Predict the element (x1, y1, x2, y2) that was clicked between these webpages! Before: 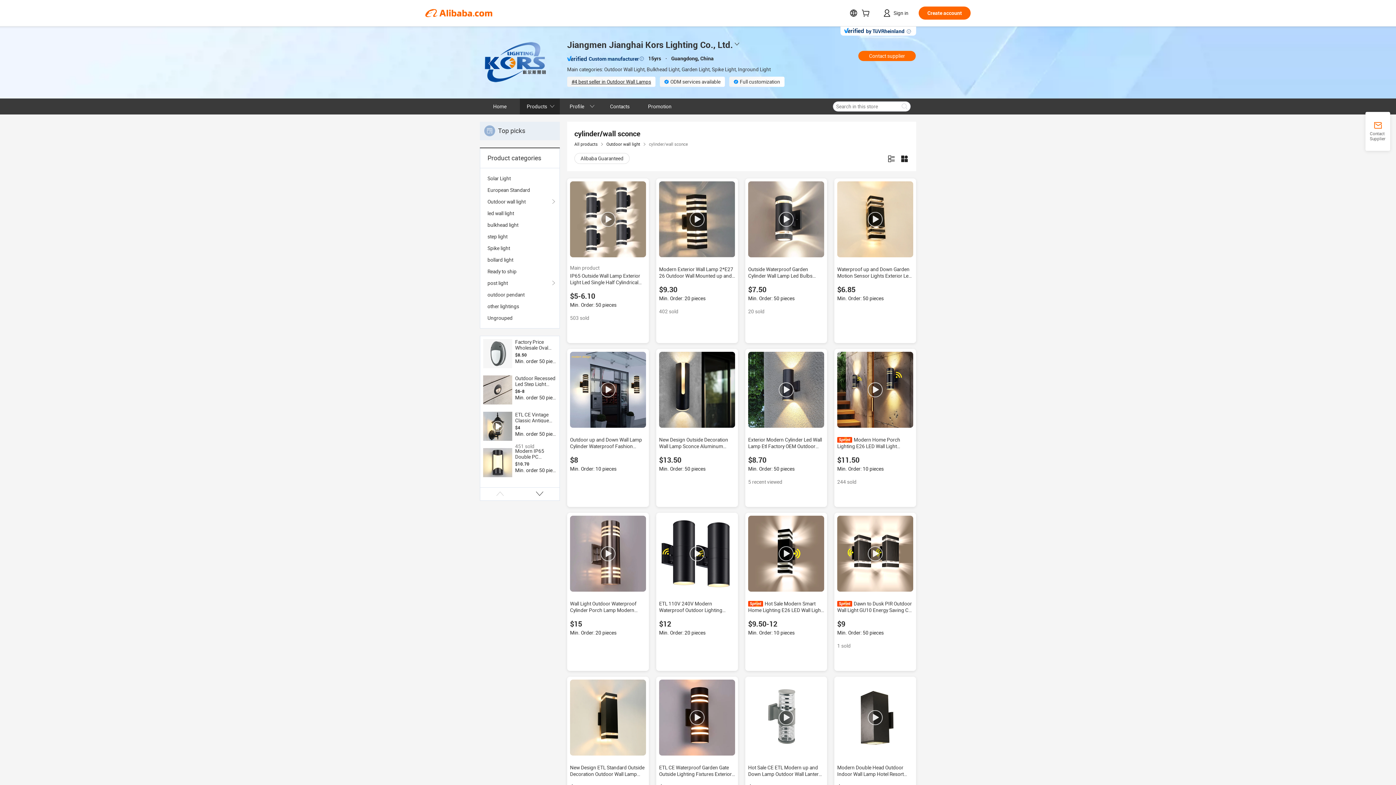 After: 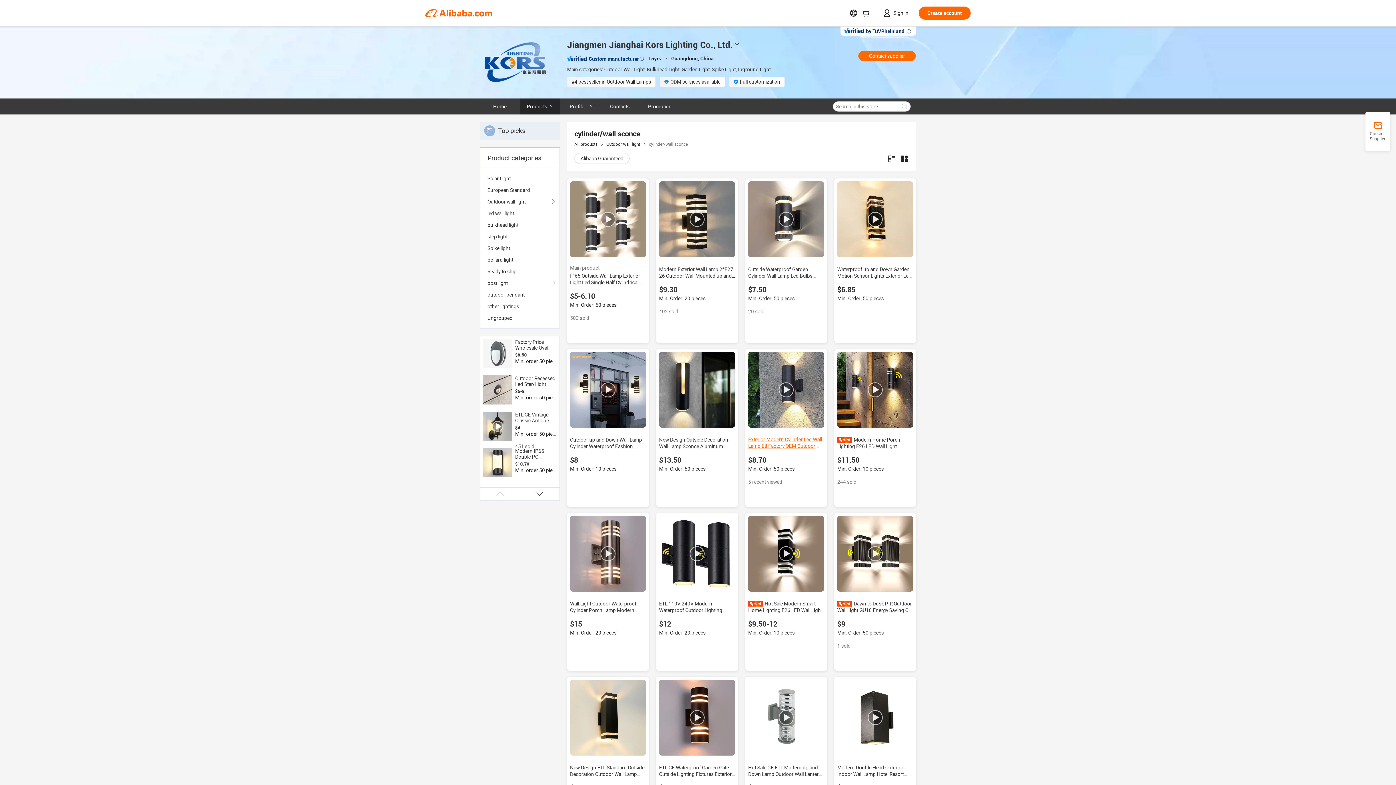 Action: label: Exterior Modern Cylinder Led Wall Lamp Etl Factory OEM Outdoor Lighting Ip65 Outdoor Wall Light bbox: (748, 437, 822, 456)